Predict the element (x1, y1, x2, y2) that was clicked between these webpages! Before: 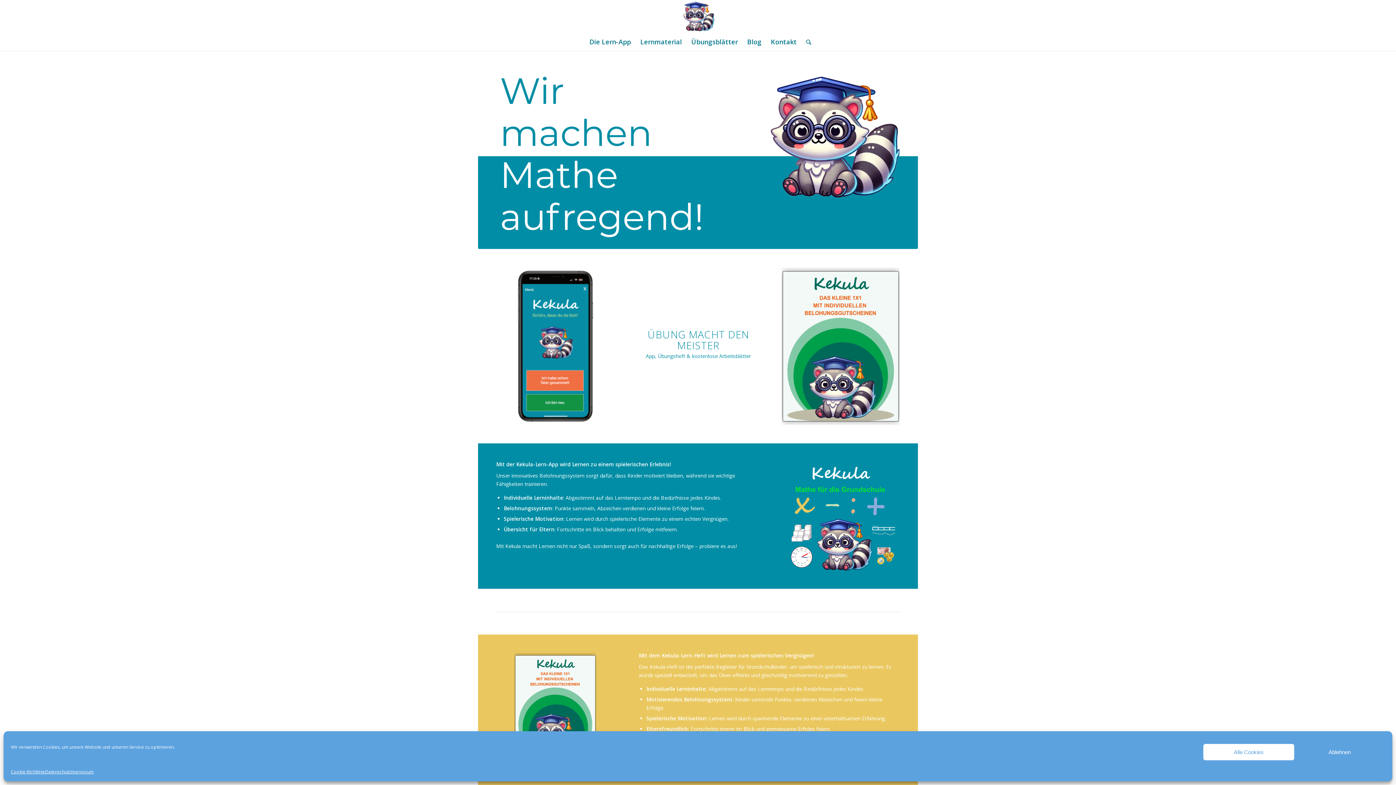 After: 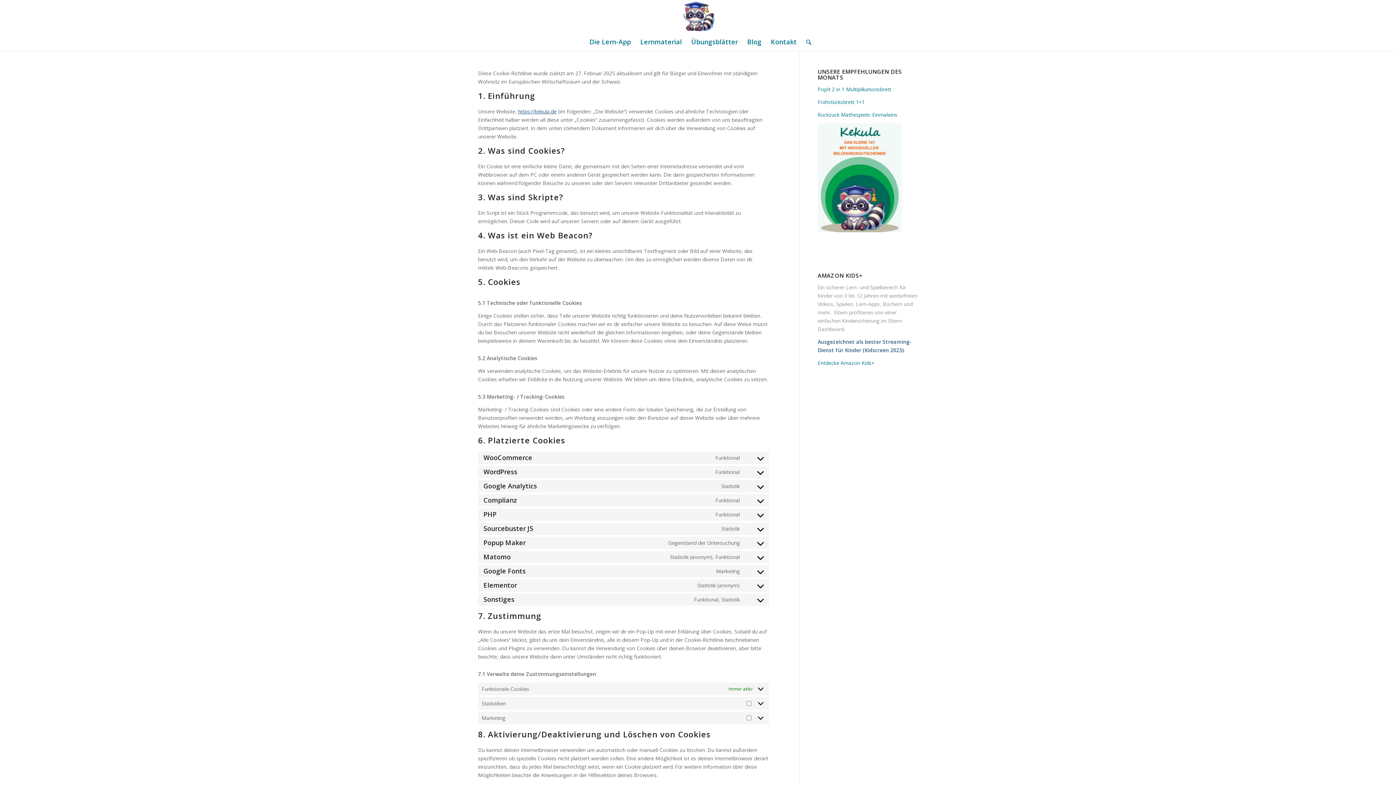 Action: bbox: (10, 768, 45, 776) label: Cookie-Richtlinie